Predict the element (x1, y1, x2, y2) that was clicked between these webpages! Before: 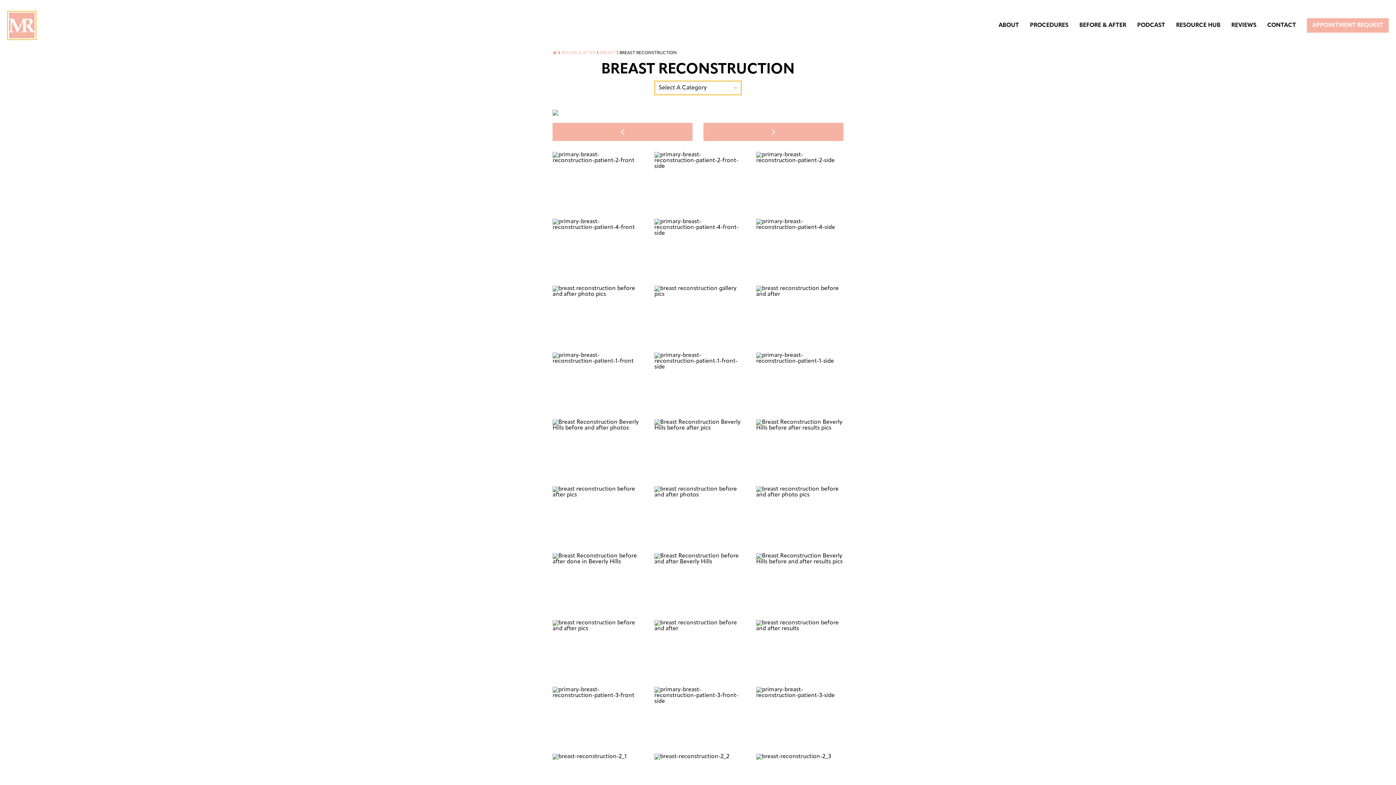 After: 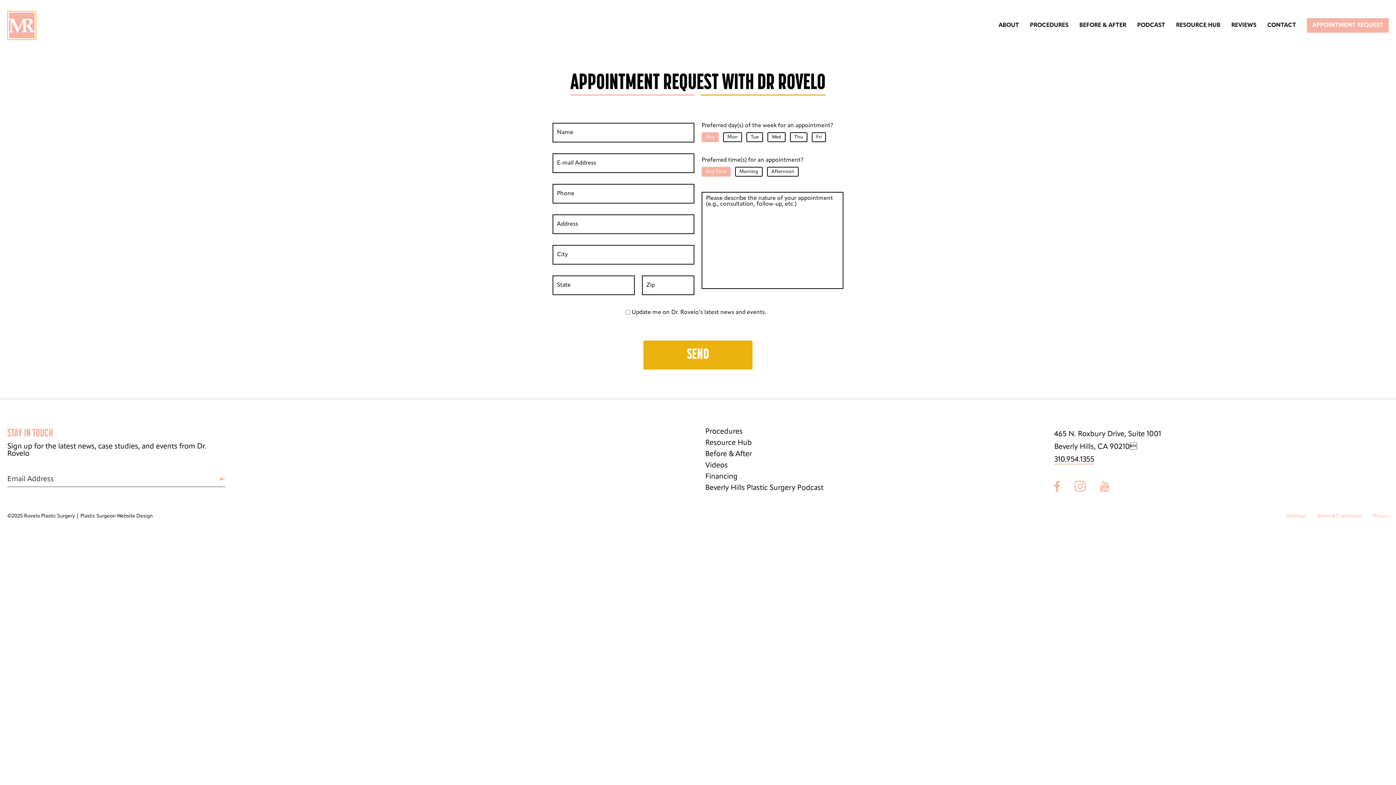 Action: bbox: (1307, 18, 1389, 32) label: APPOINTMENT REQUEST